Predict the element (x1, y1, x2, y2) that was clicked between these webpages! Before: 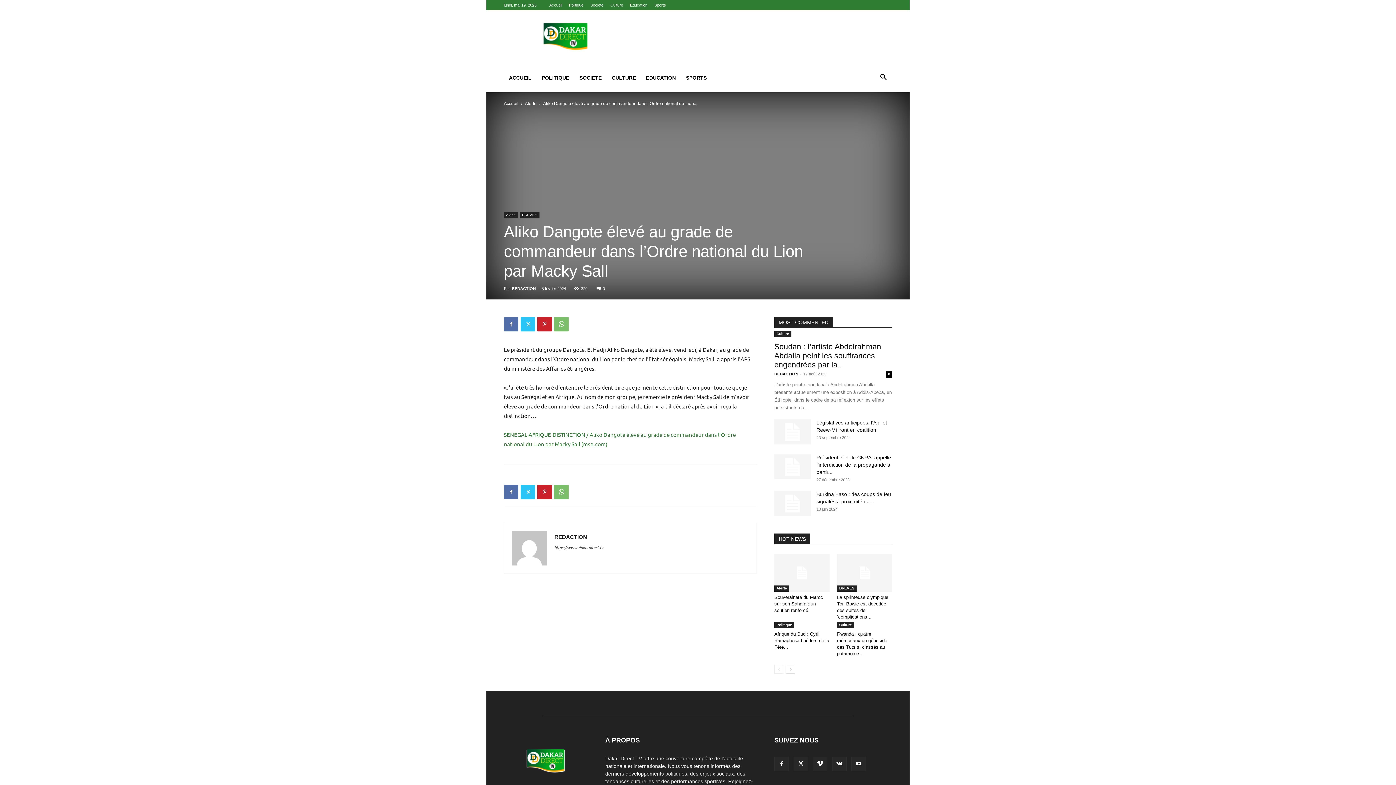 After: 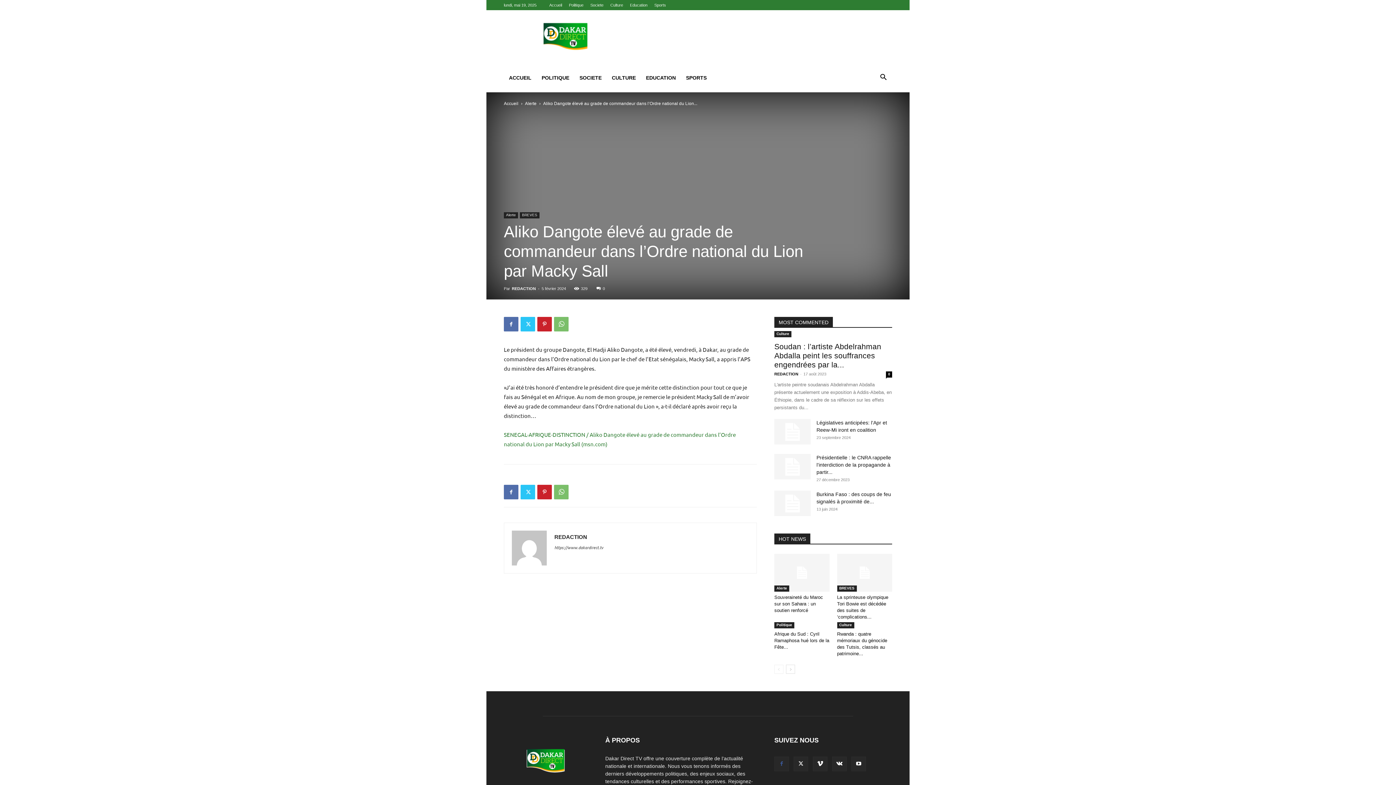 Action: bbox: (774, 757, 789, 771)